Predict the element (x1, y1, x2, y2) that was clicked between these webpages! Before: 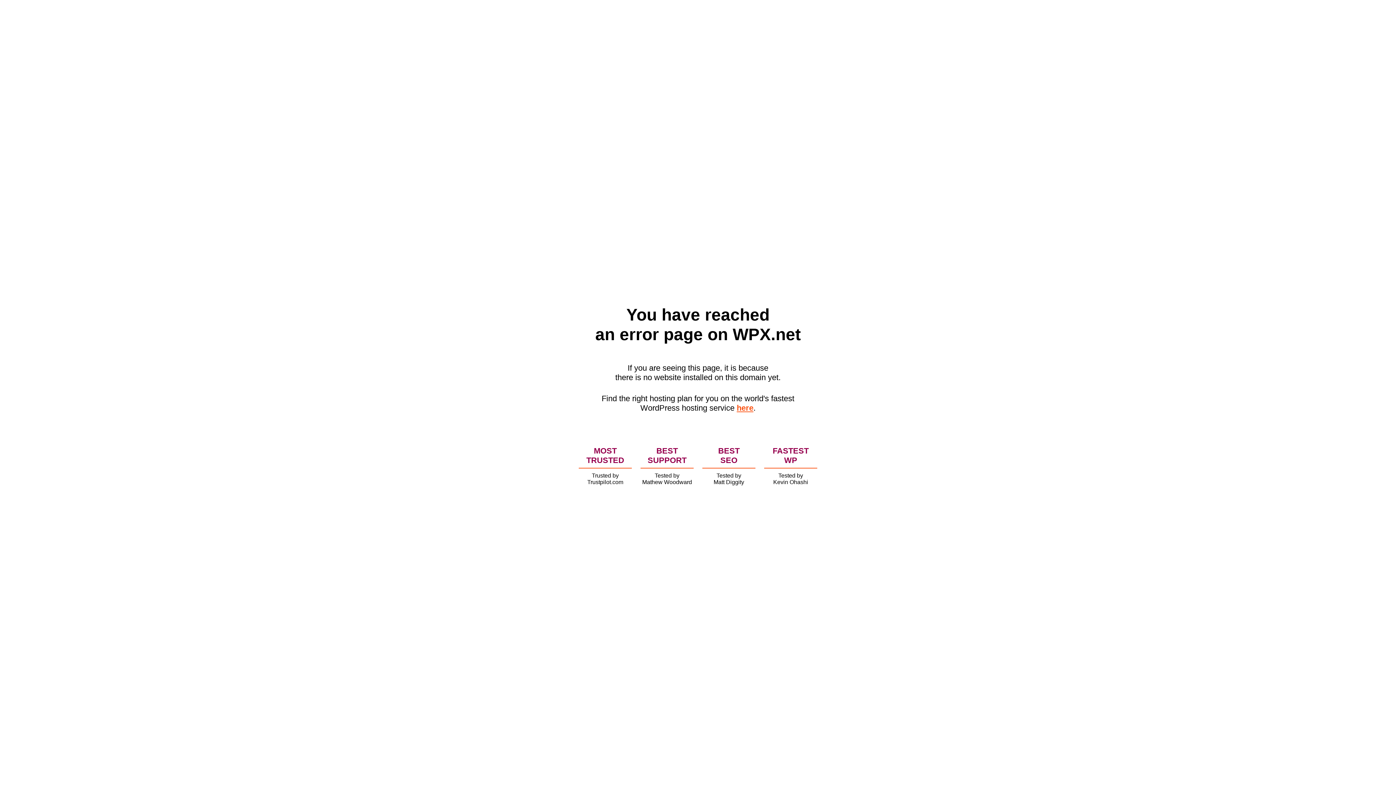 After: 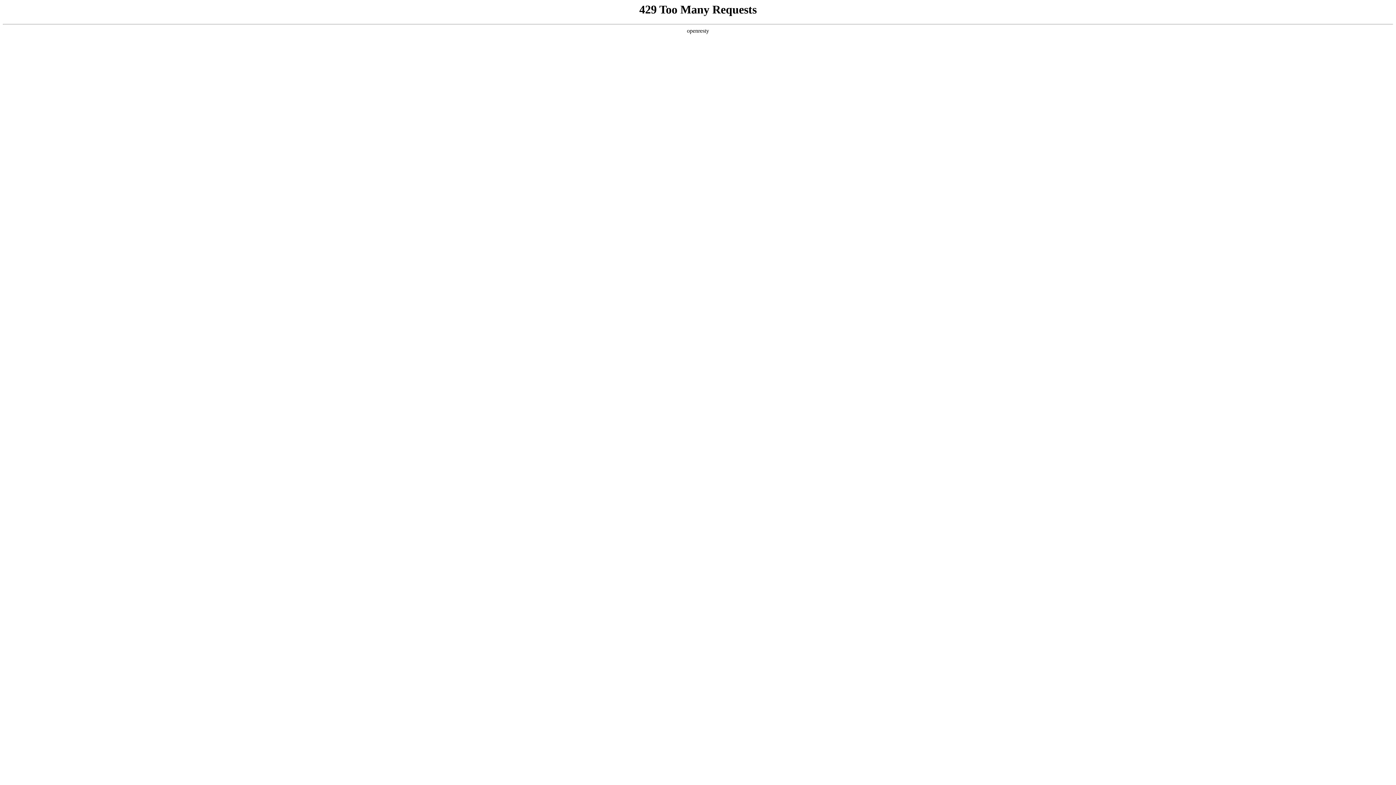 Action: bbox: (736, 403, 753, 412) label: here